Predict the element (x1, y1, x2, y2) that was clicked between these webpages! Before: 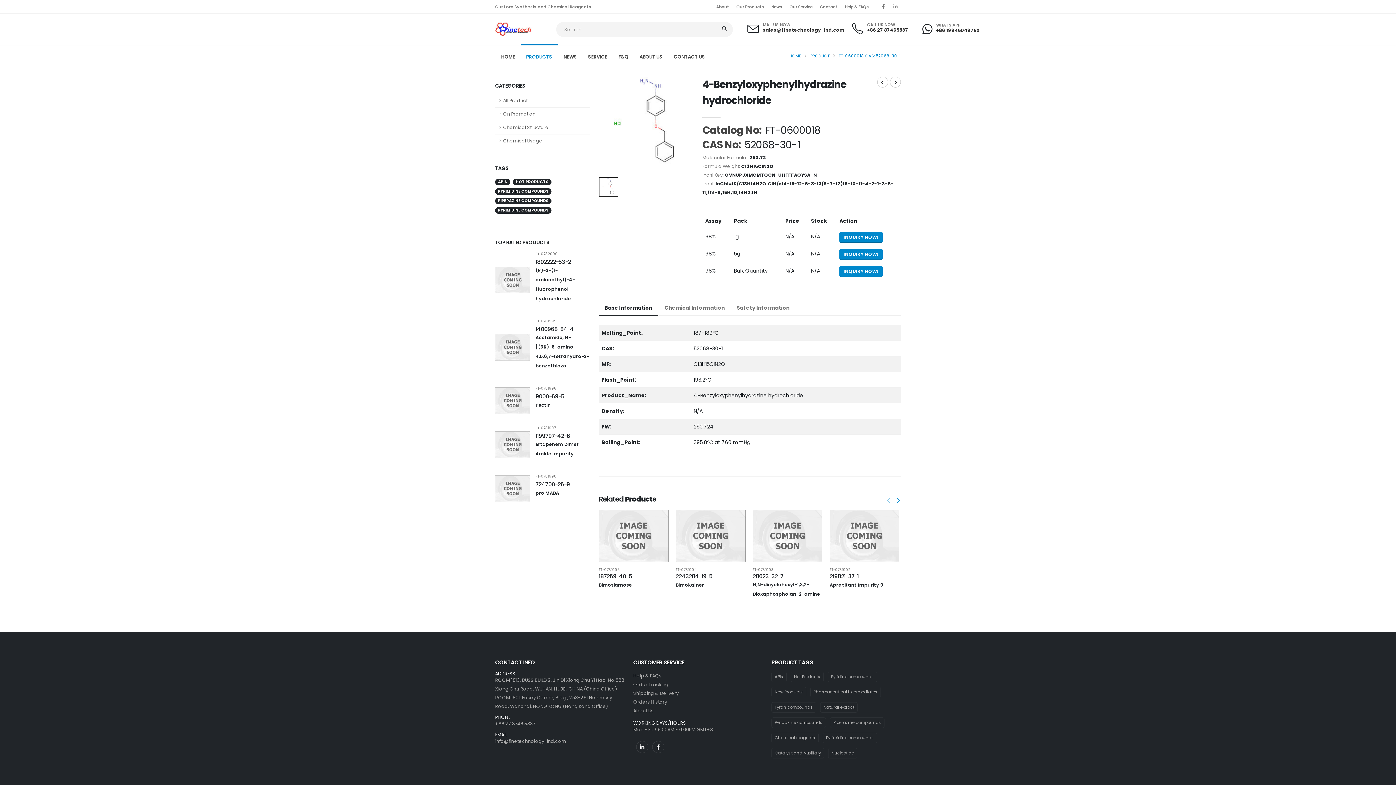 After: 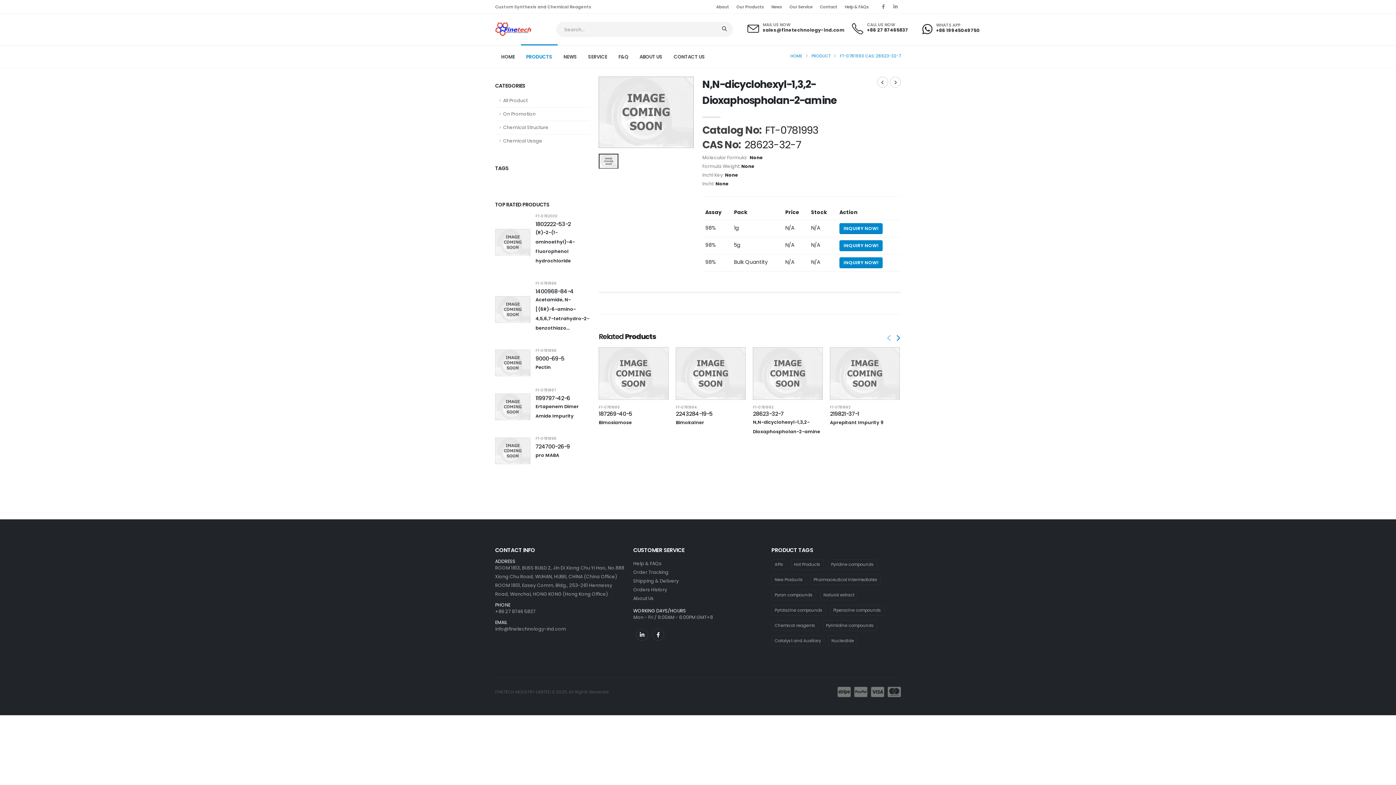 Action: label: FT-0781993 bbox: (752, 568, 783, 571)